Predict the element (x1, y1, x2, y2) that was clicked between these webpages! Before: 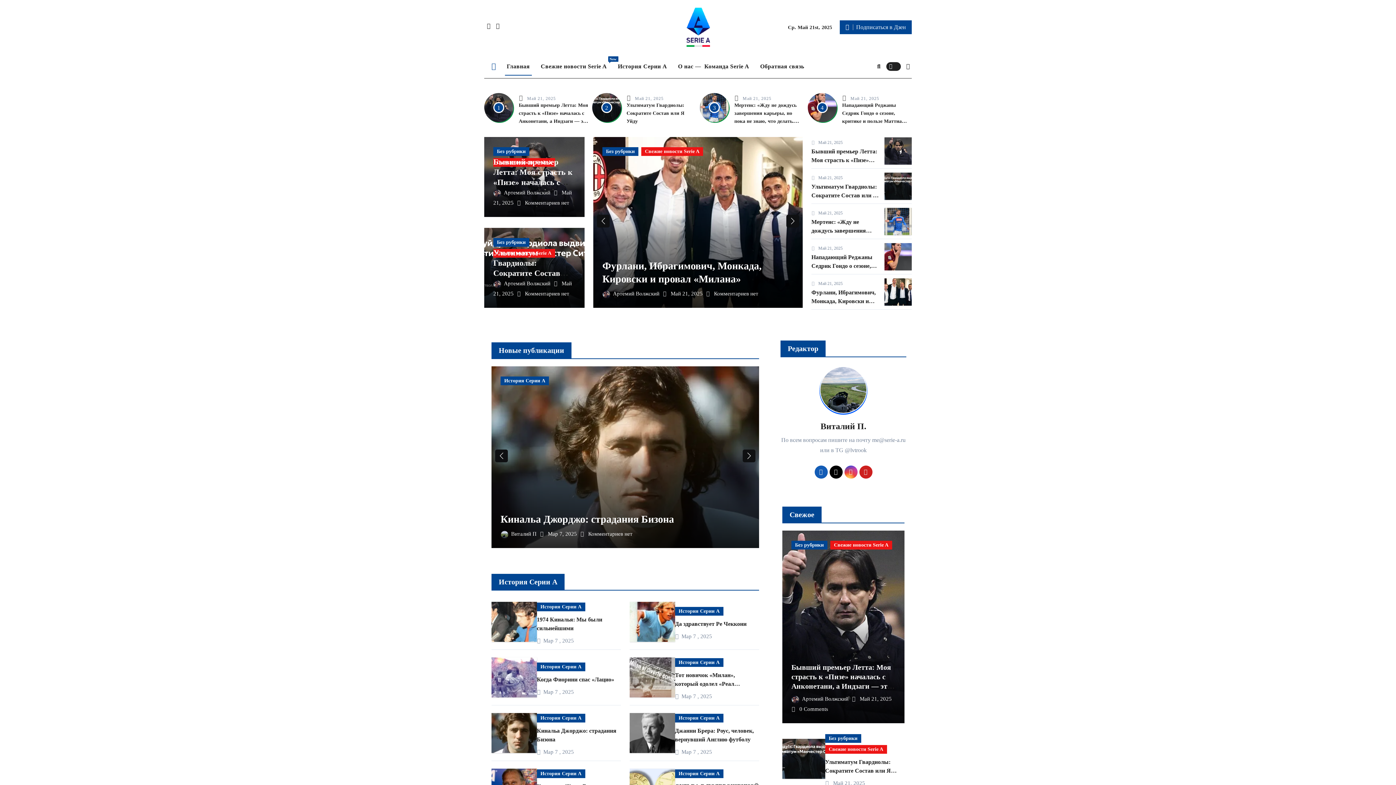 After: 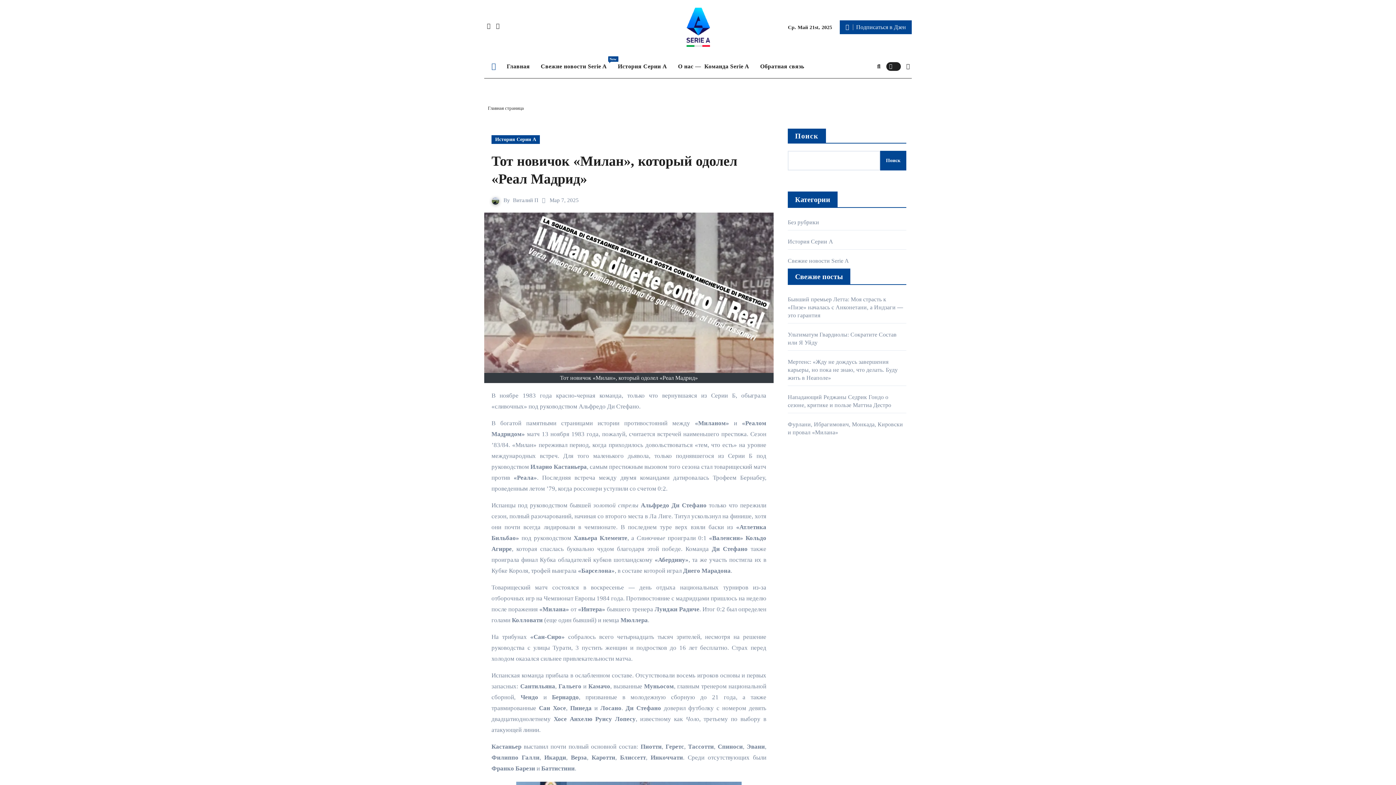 Action: bbox: (629, 657, 675, 697)